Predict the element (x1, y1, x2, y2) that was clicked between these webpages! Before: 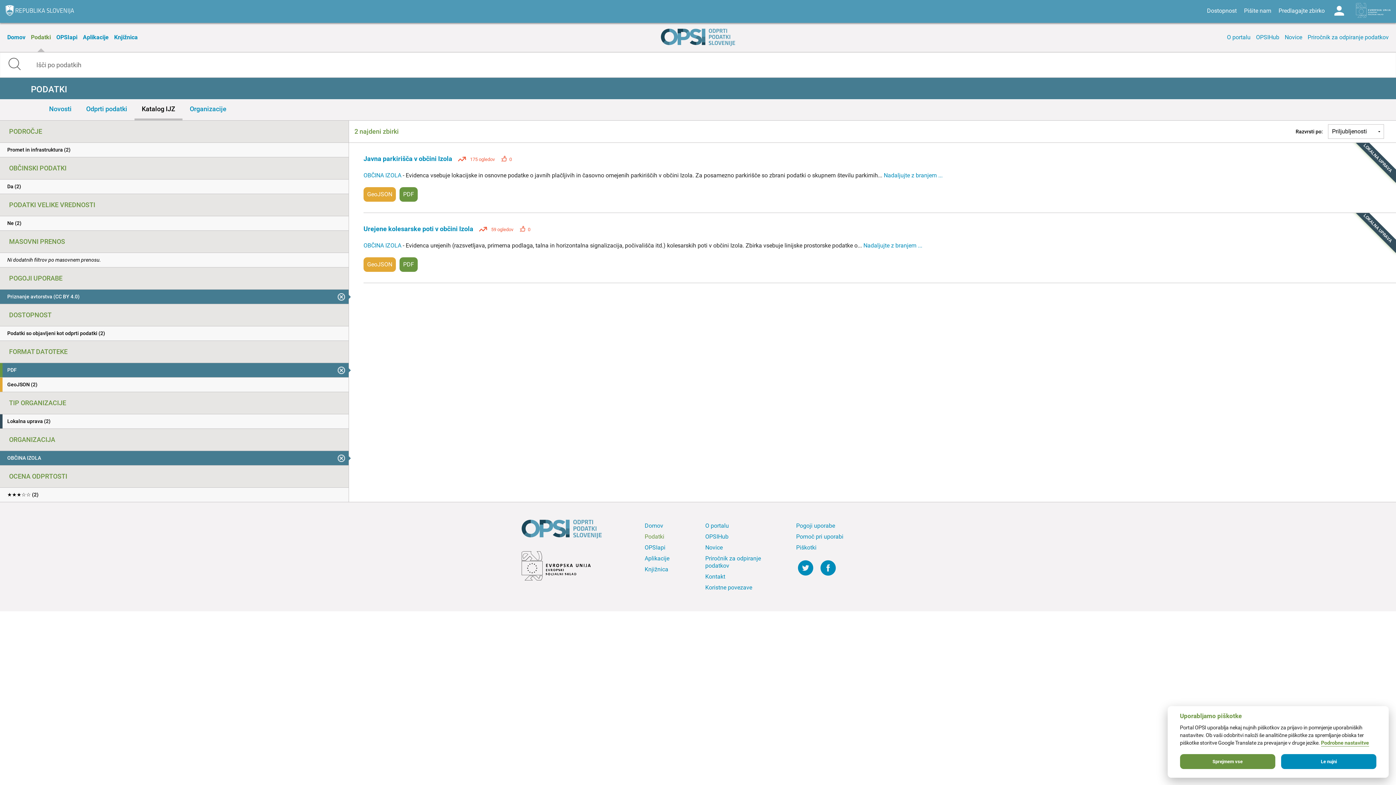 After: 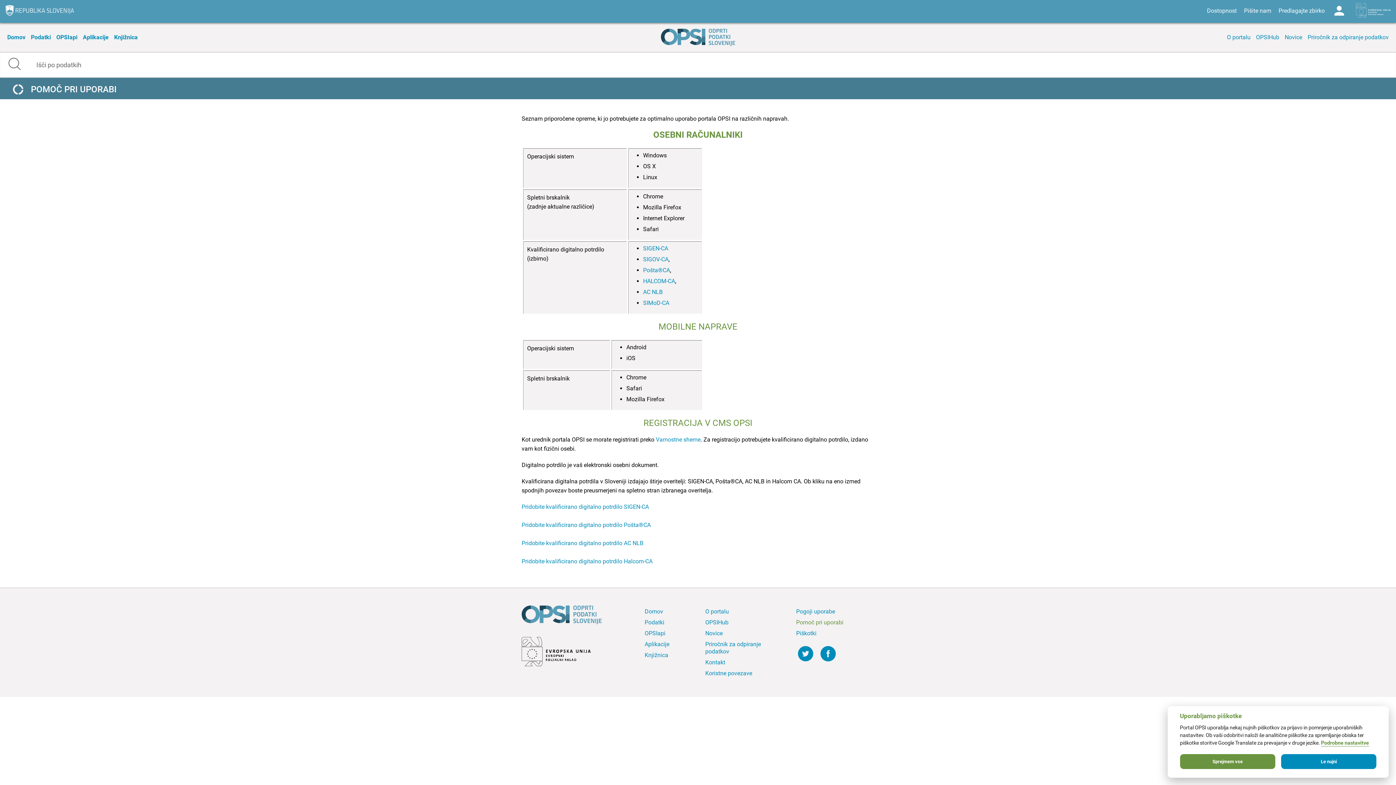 Action: bbox: (794, 531, 874, 542) label: Pomoč pri uporabi